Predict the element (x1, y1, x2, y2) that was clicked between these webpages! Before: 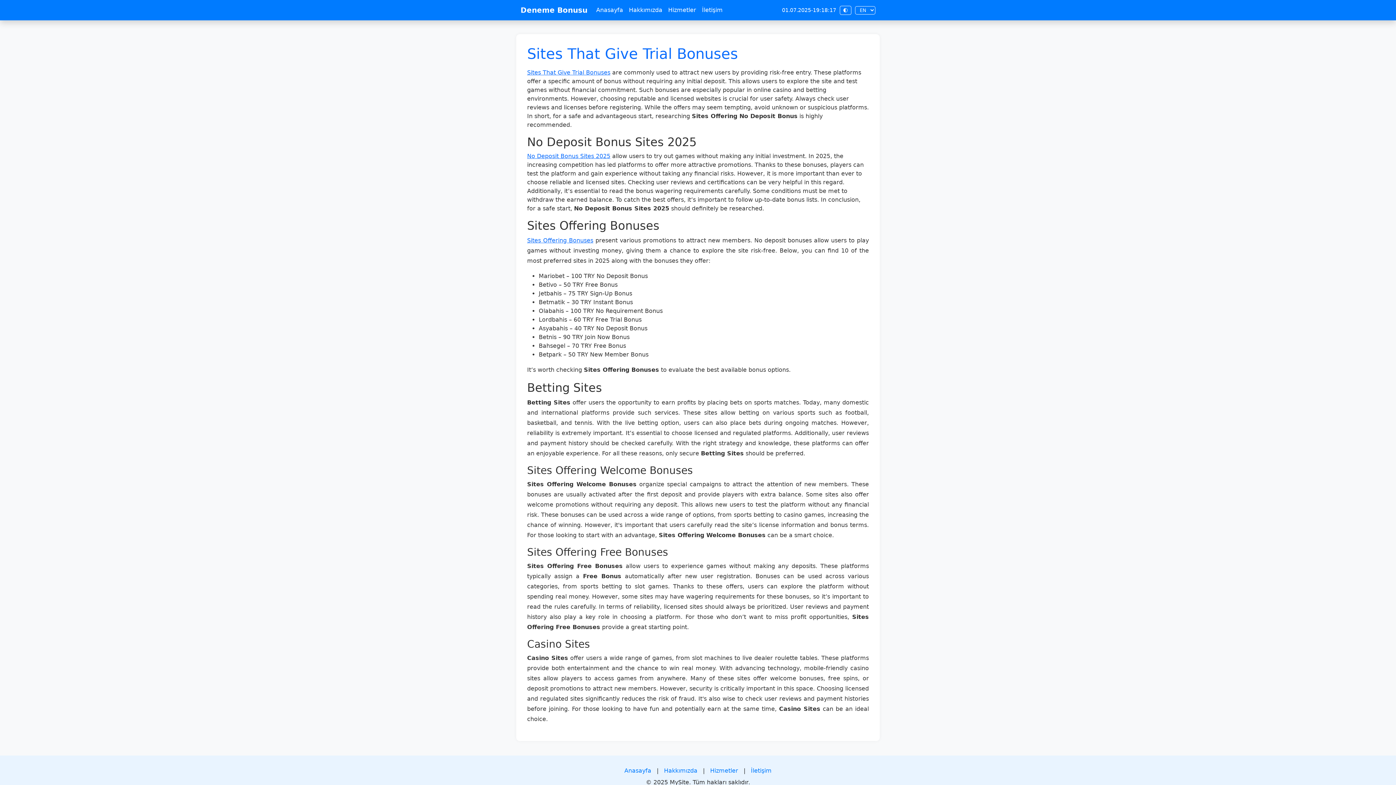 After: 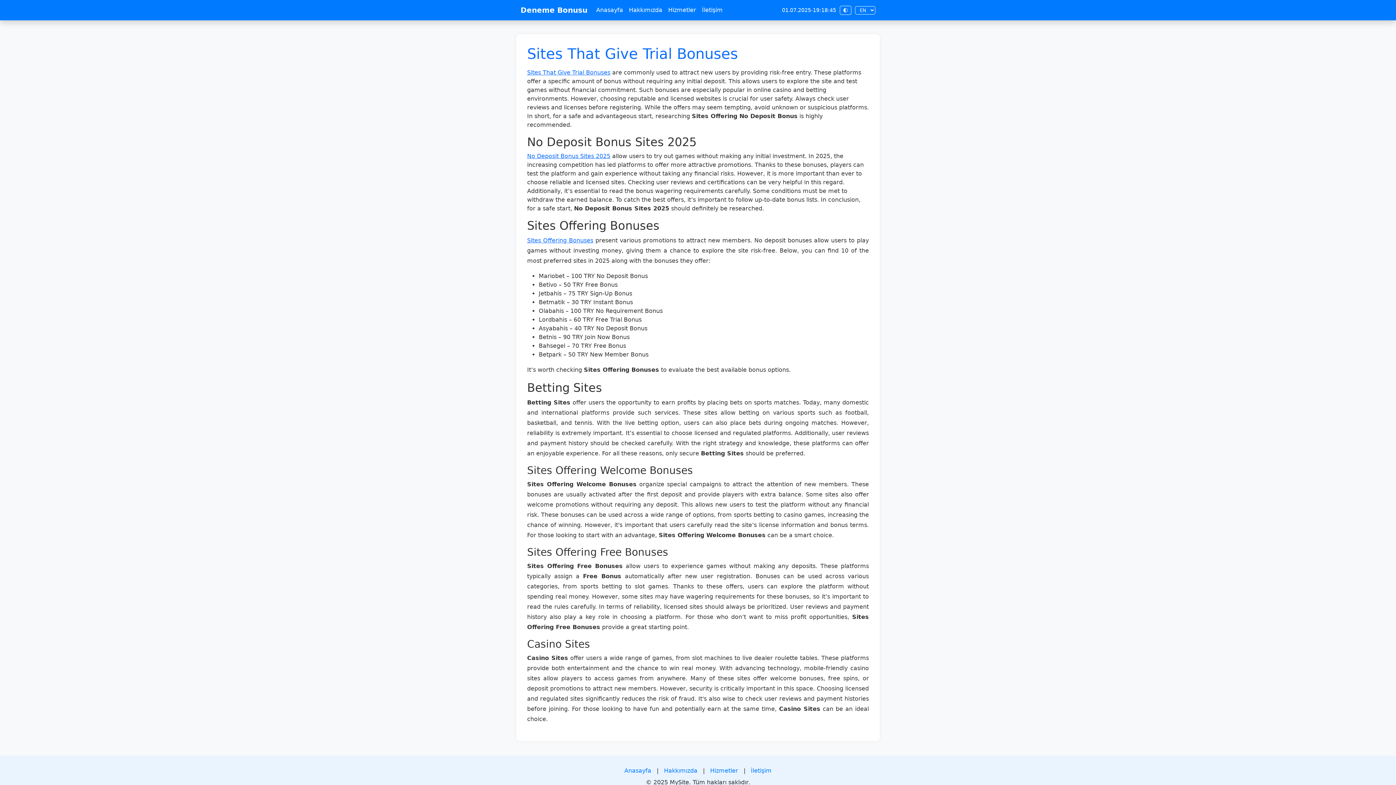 Action: bbox: (520, 2, 587, 17) label: Deneme Bonusu